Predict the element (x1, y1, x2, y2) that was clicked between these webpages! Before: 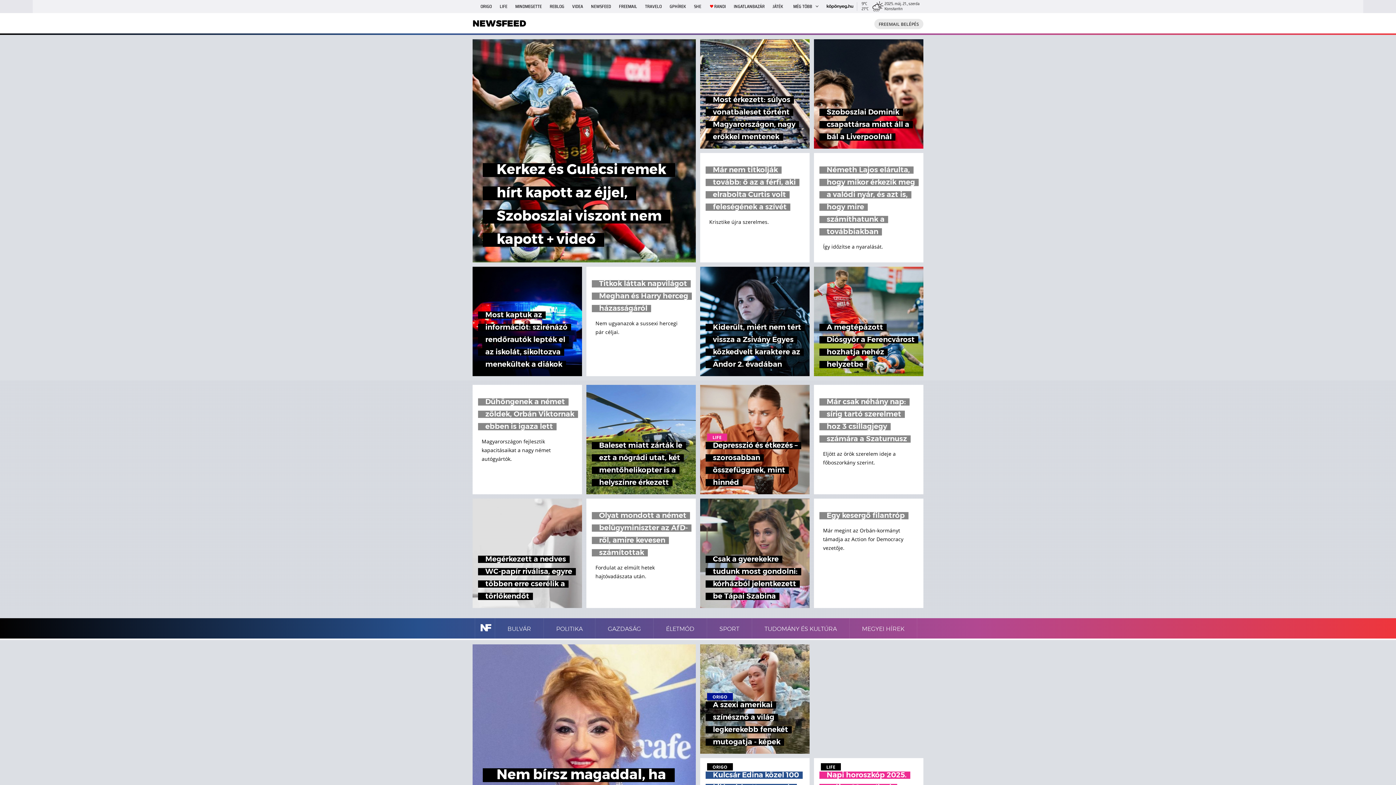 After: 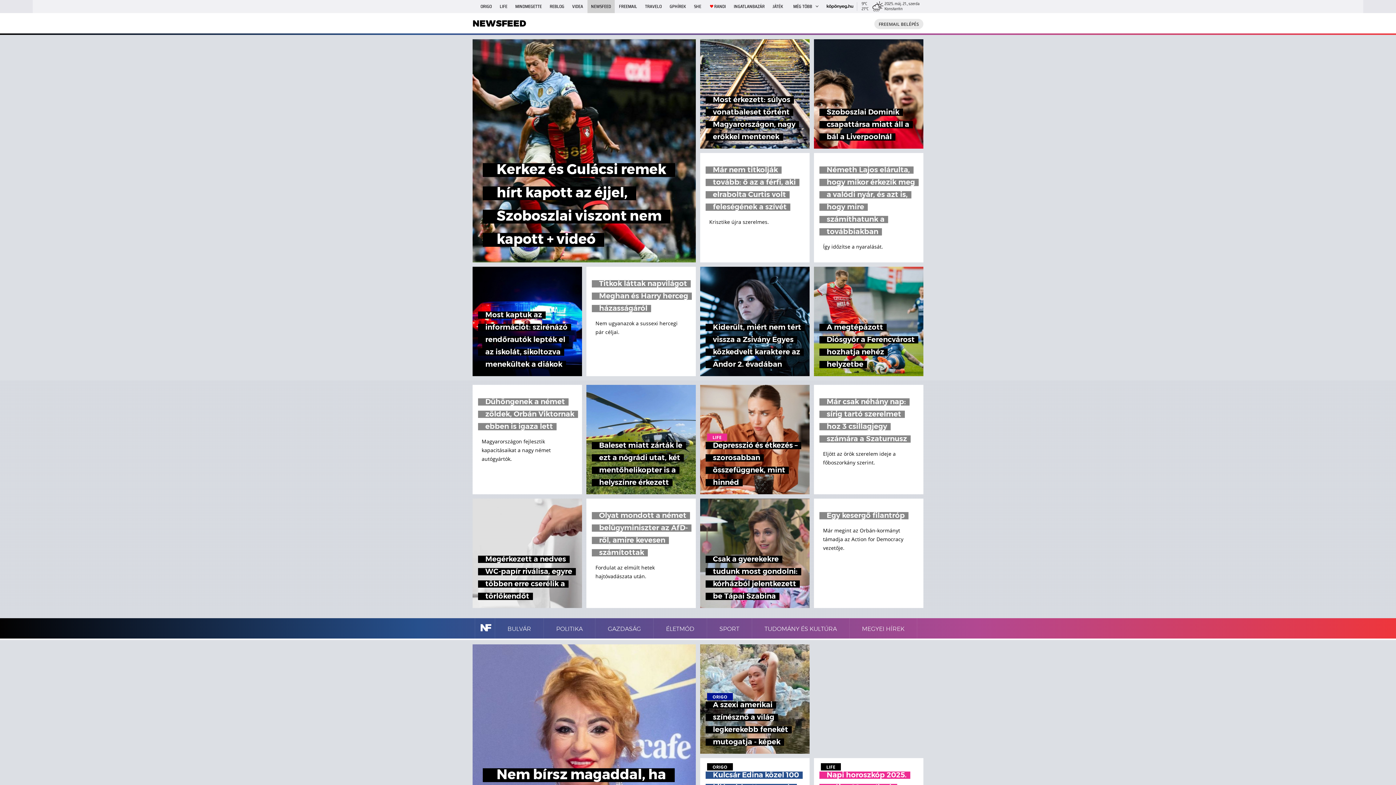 Action: label: NEWSFEED bbox: (587, 0, 614, 13)